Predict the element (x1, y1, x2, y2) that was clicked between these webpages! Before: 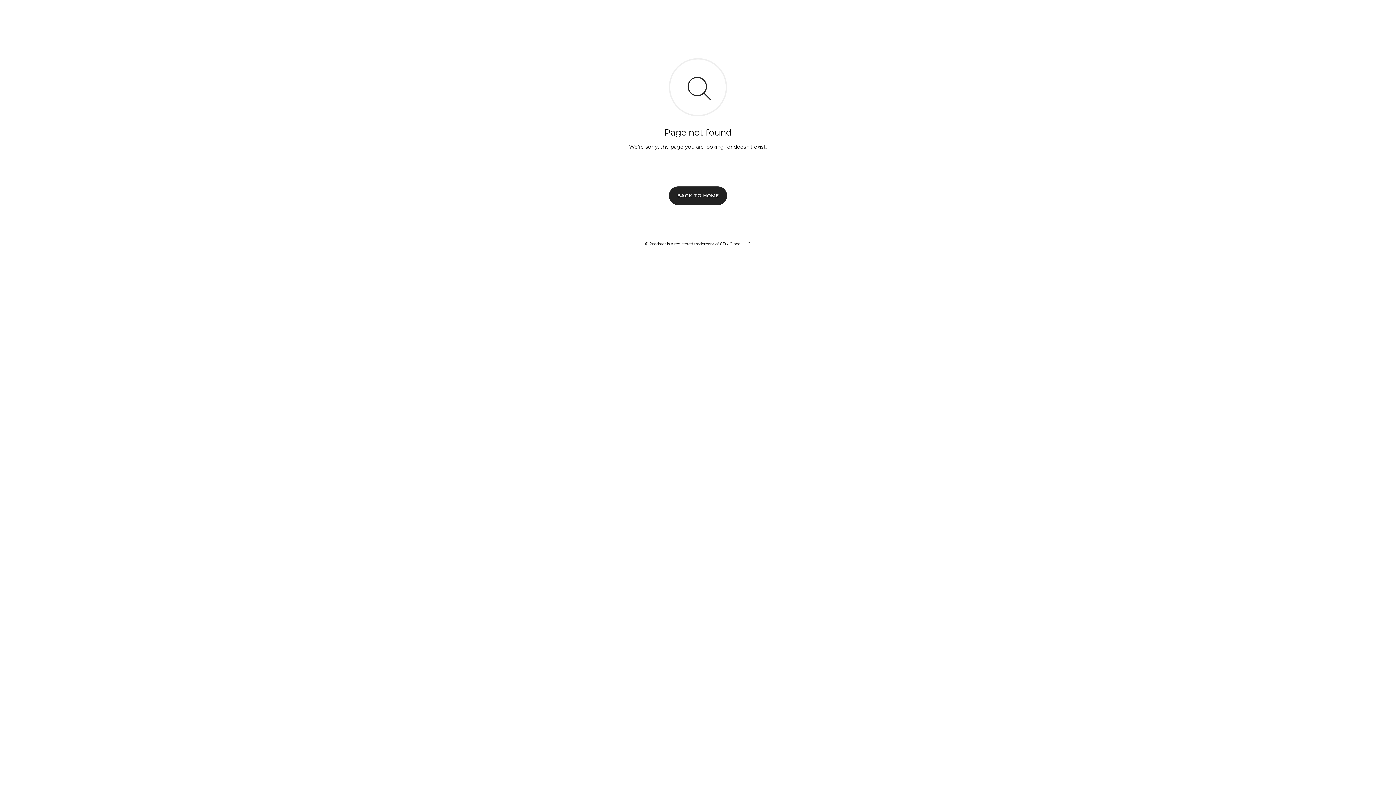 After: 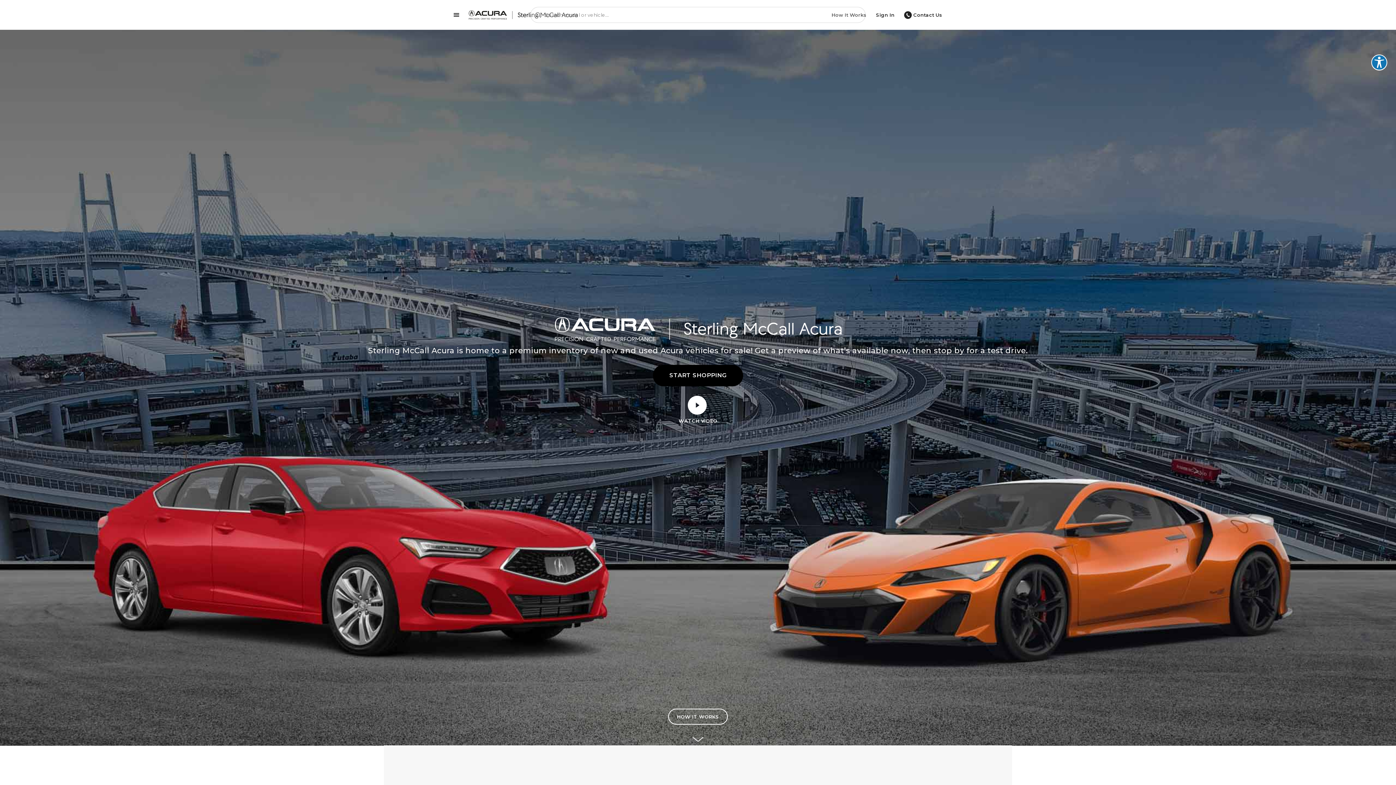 Action: bbox: (669, 186, 727, 204) label: BACK TO HOME